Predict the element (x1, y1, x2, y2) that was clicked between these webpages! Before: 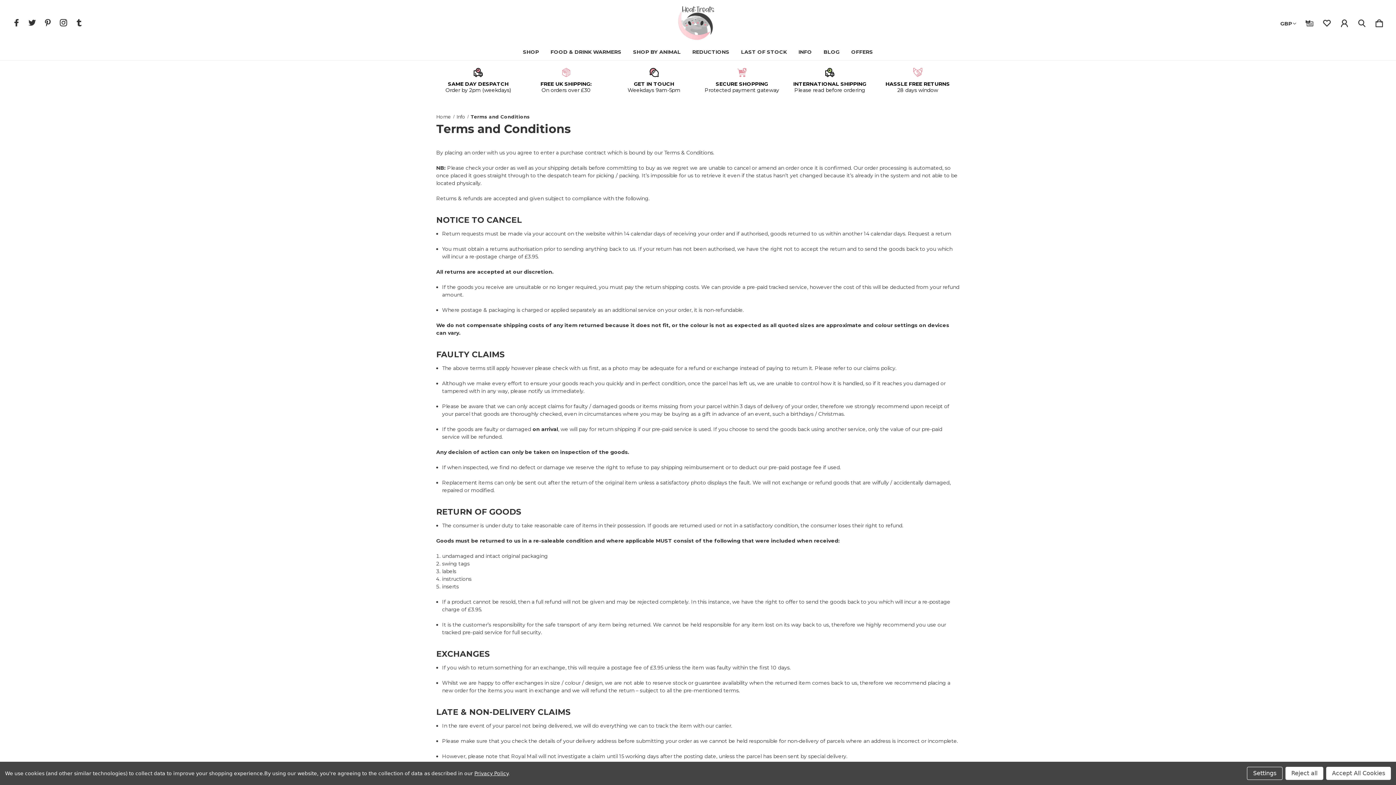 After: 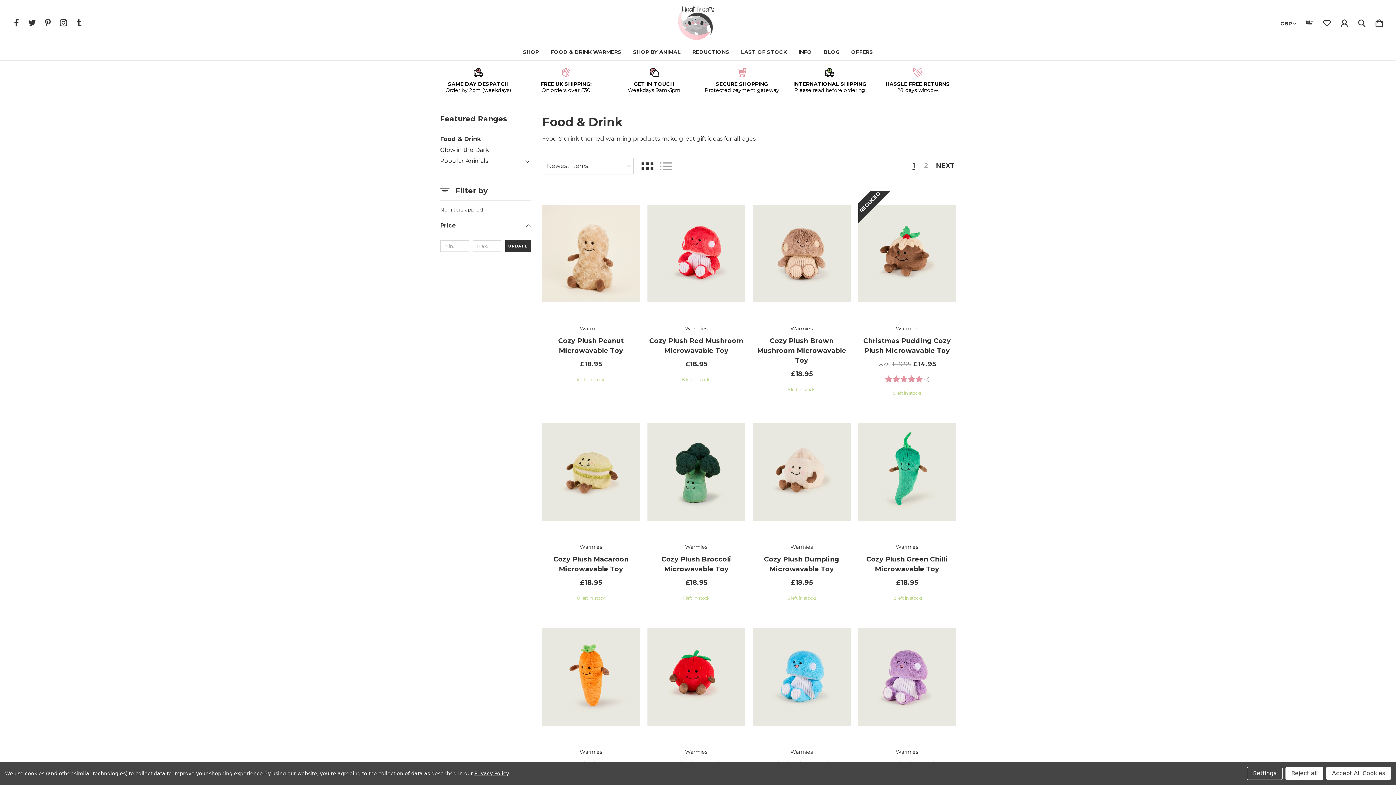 Action: label: FOOD & DRINK WARMERS bbox: (550, 49, 621, 54)